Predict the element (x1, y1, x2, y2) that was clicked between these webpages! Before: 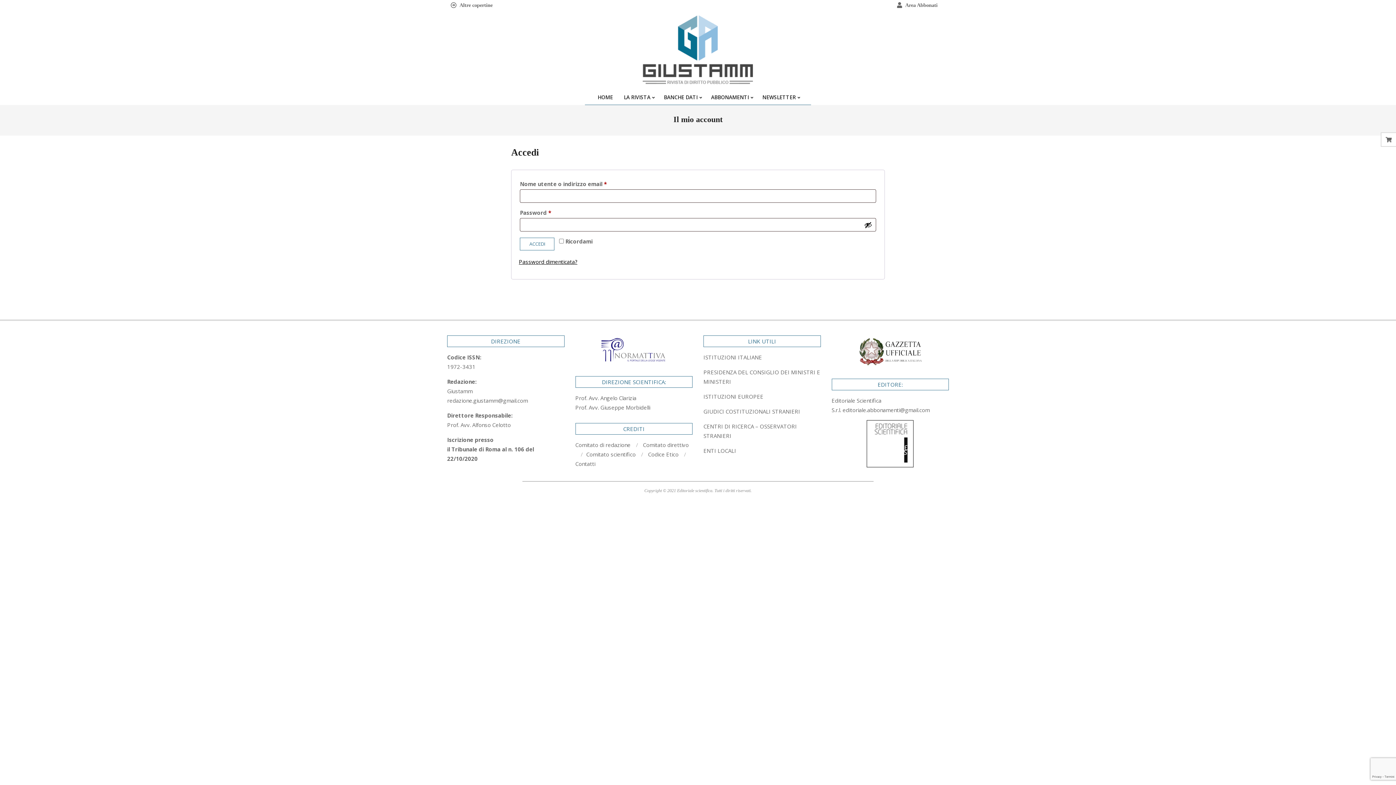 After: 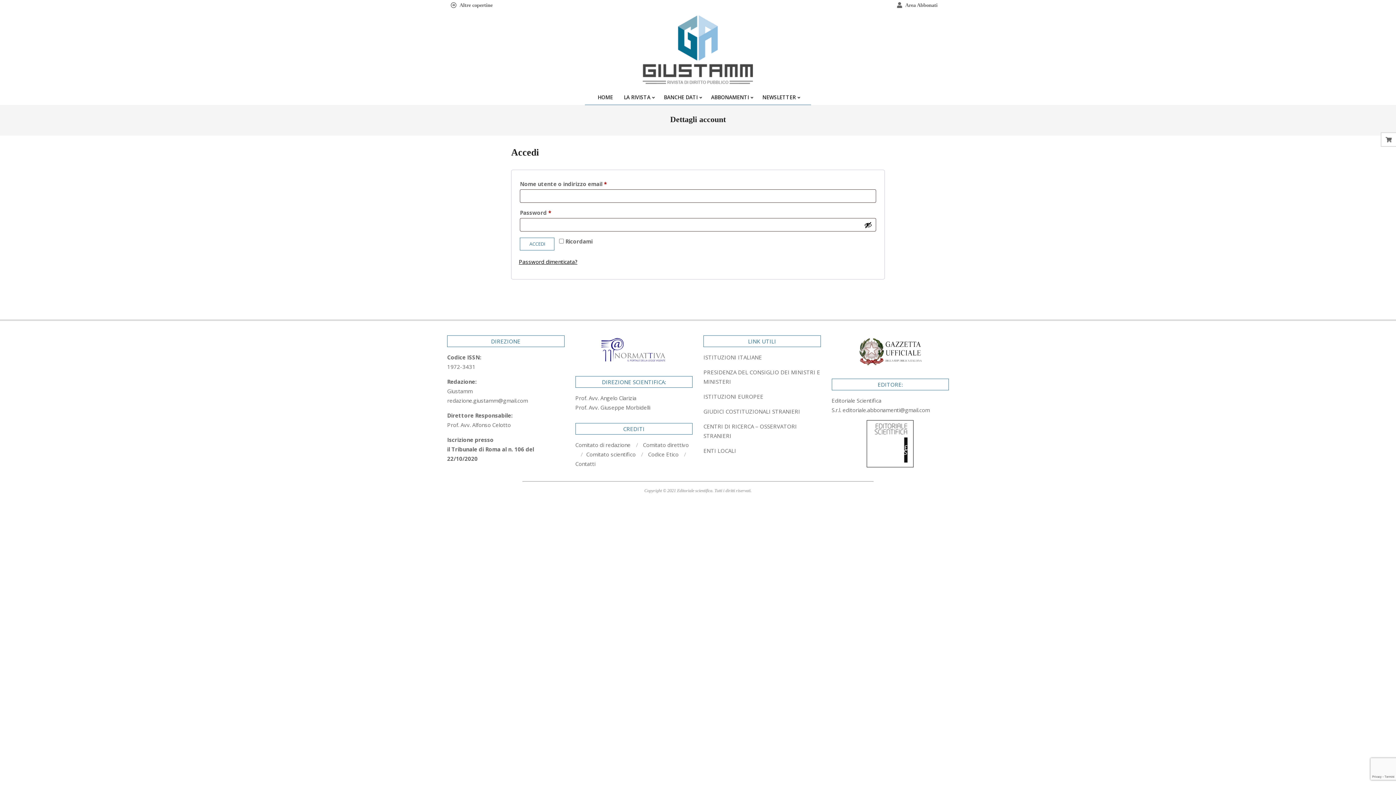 Action: bbox: (895, 0, 940, 10)